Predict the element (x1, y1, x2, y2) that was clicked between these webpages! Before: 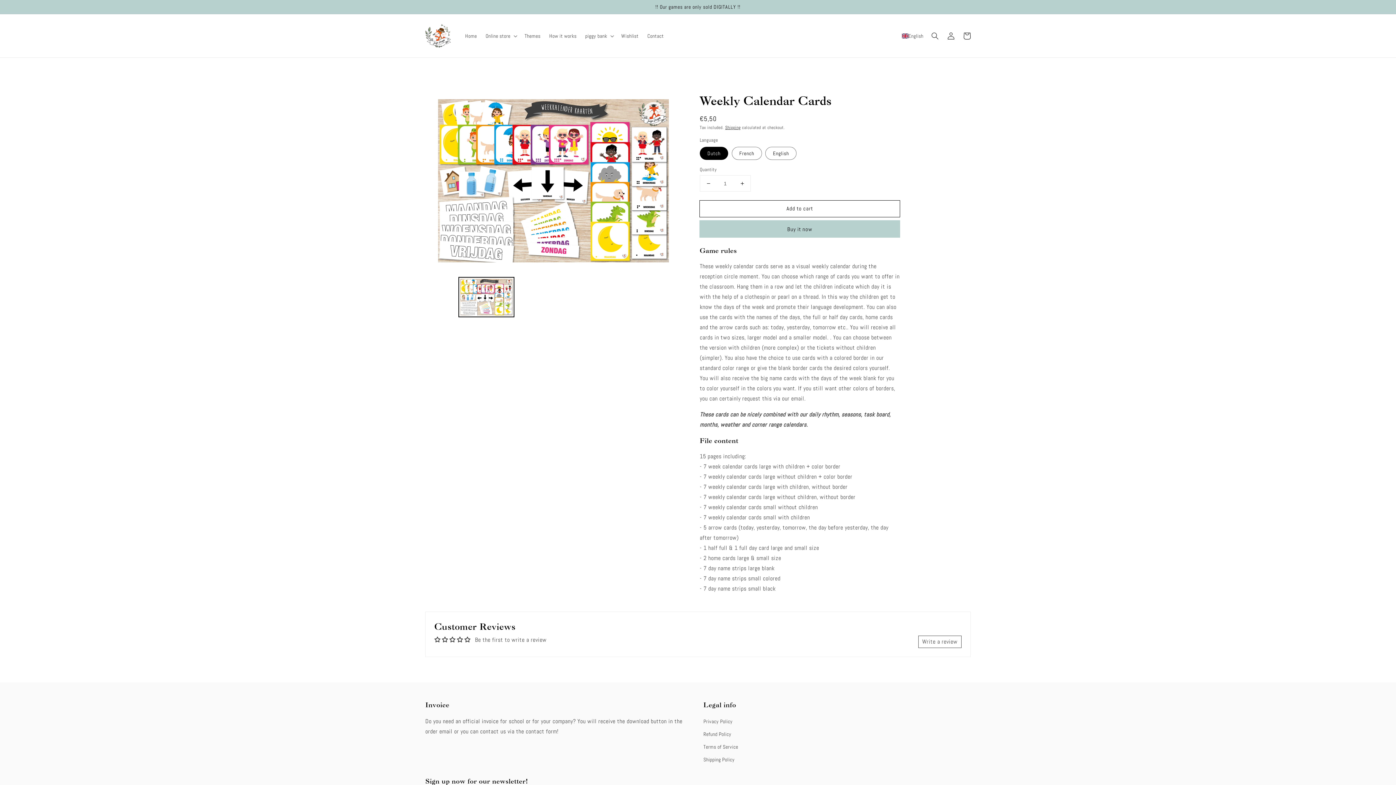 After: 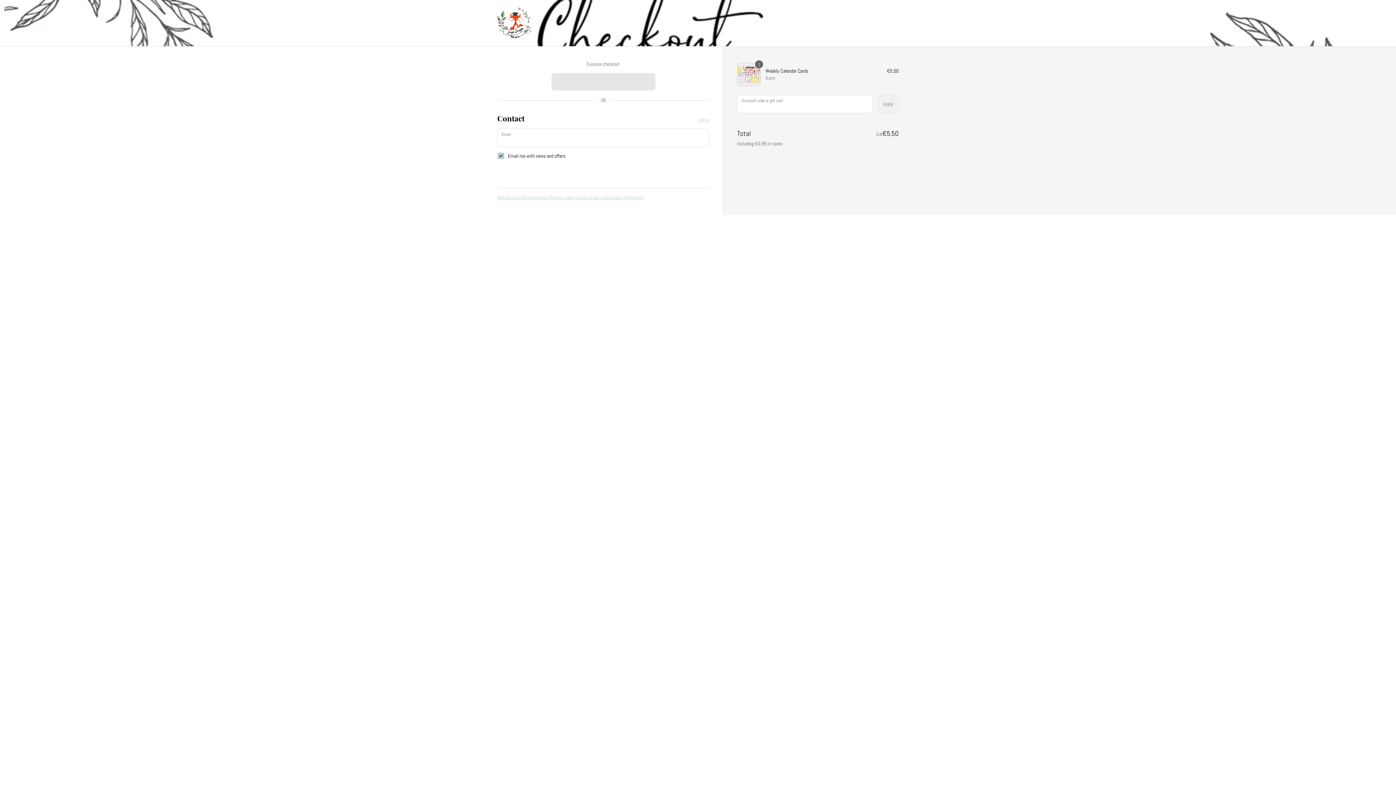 Action: bbox: (700, 220, 900, 237) label: Buy it now